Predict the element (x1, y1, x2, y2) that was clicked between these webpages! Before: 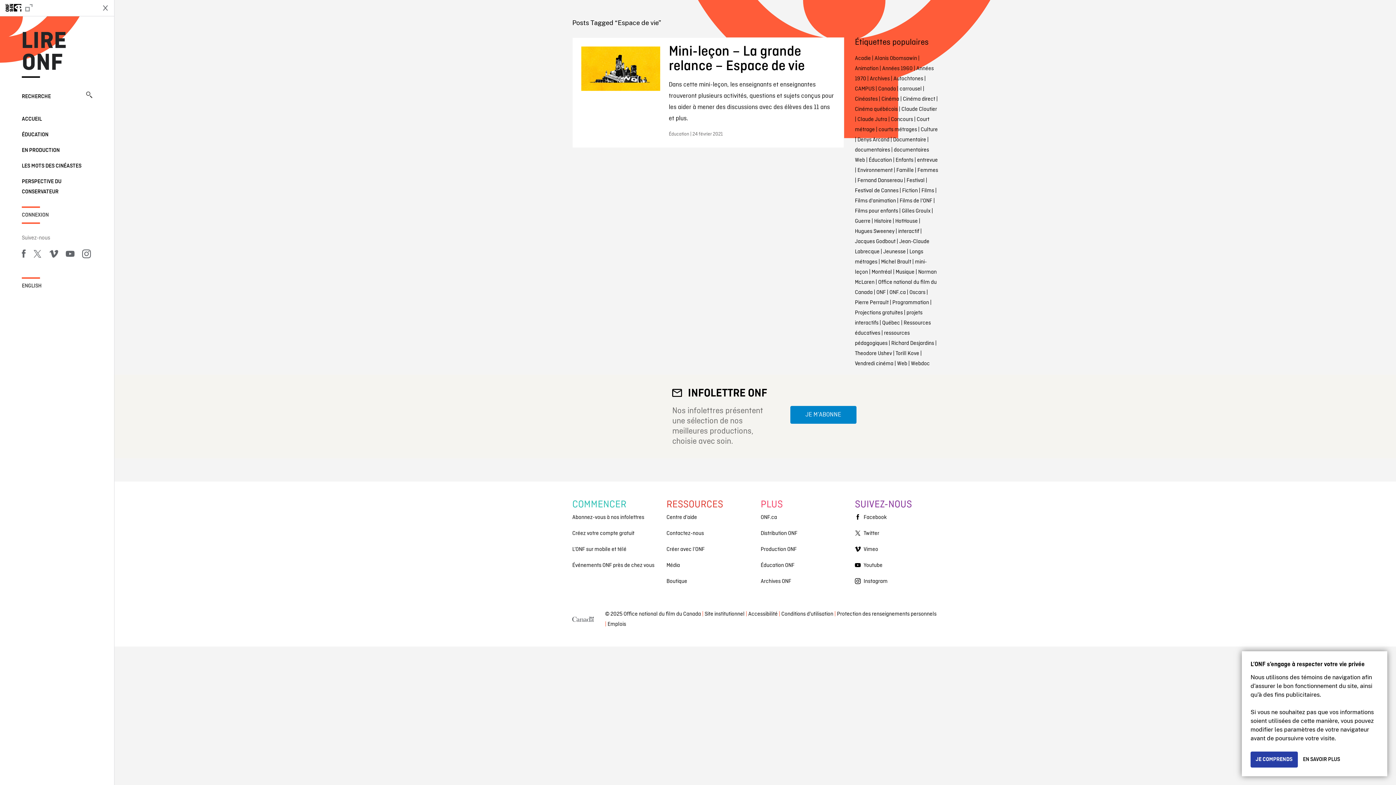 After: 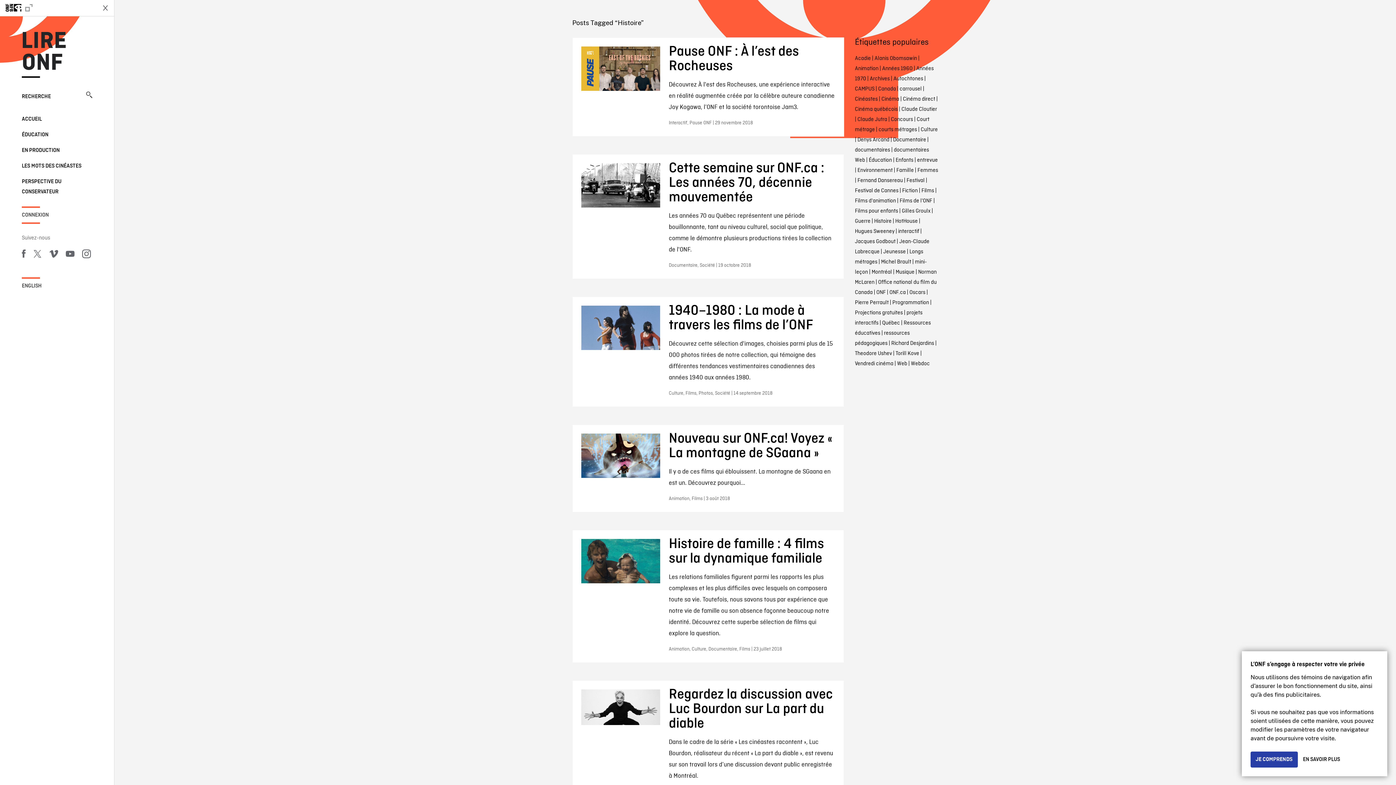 Action: bbox: (874, 217, 891, 225) label: Histoire